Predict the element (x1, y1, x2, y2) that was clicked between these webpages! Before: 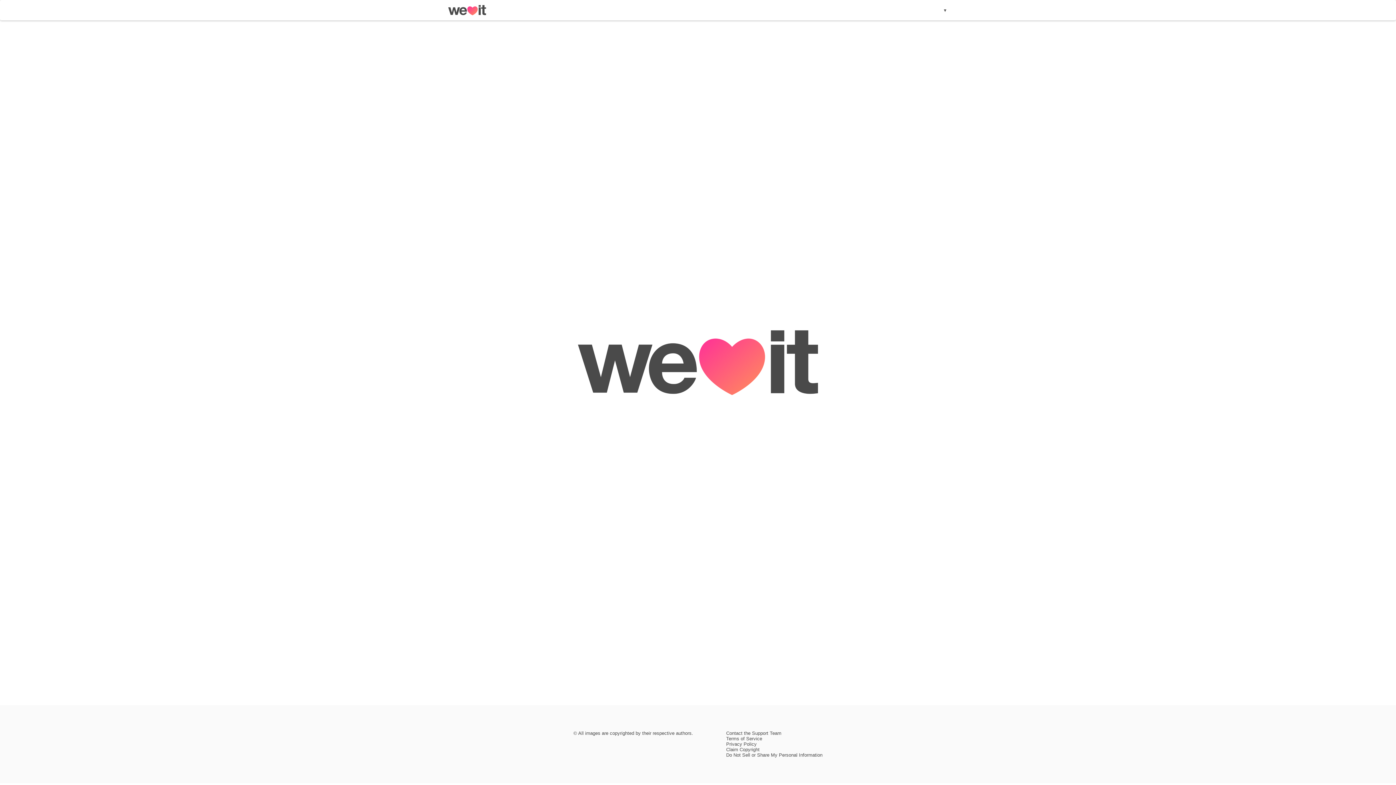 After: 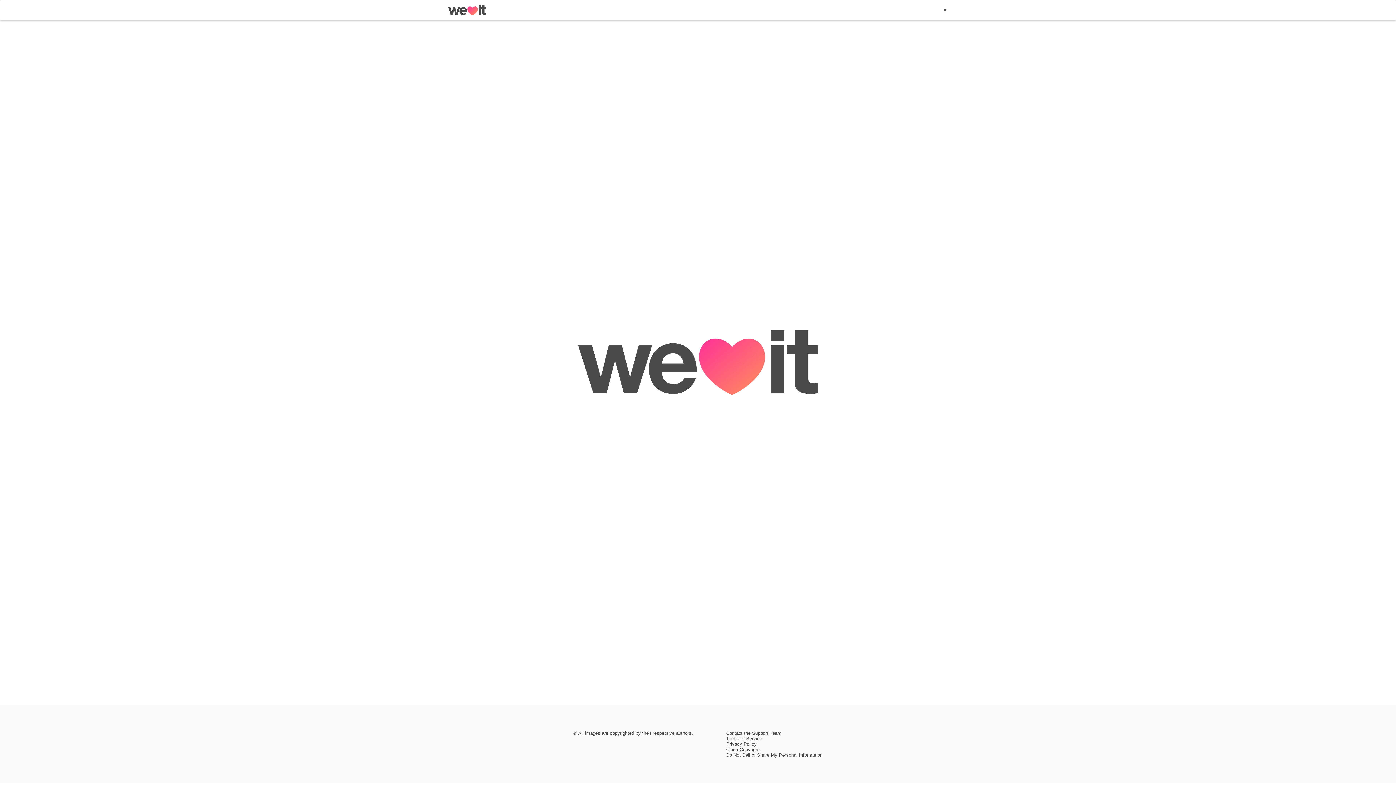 Action: bbox: (448, 10, 486, 16)